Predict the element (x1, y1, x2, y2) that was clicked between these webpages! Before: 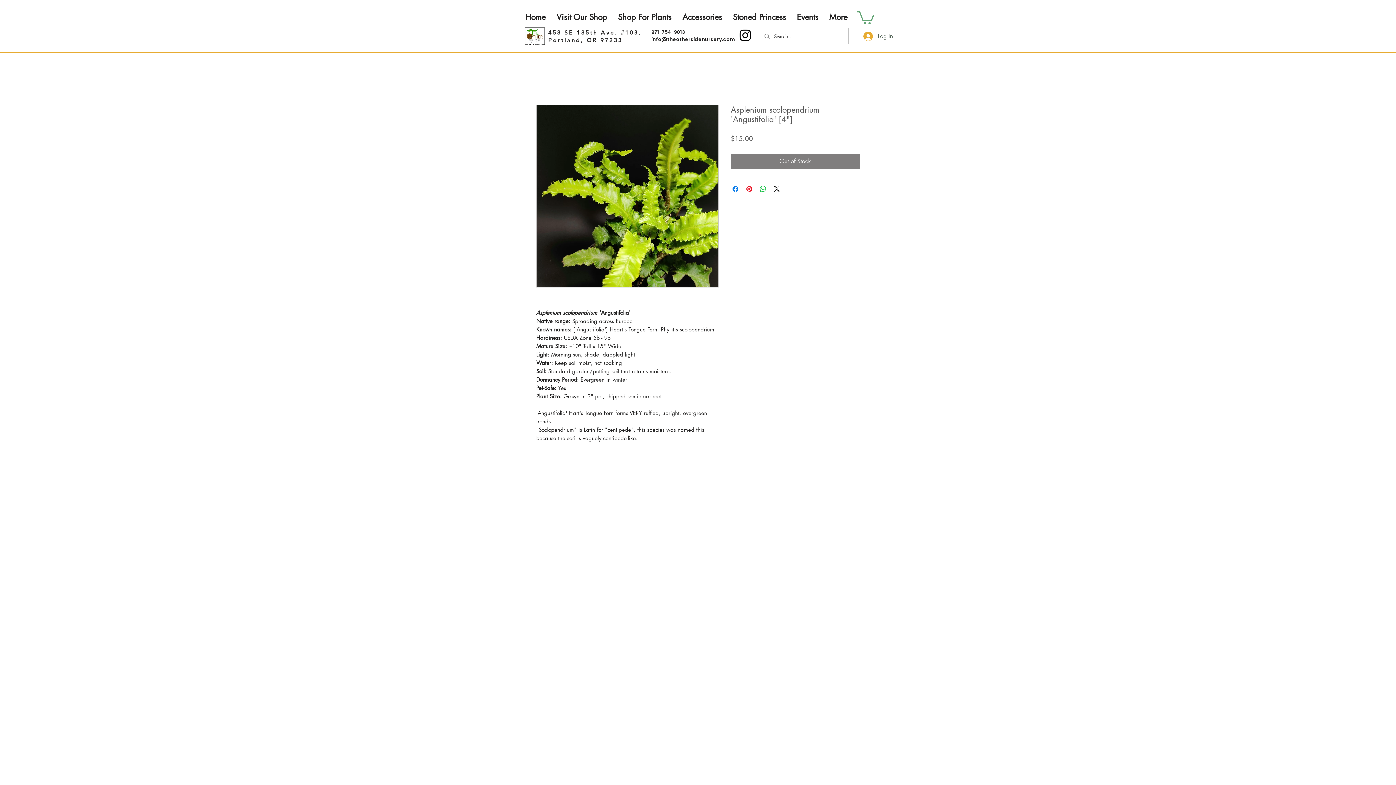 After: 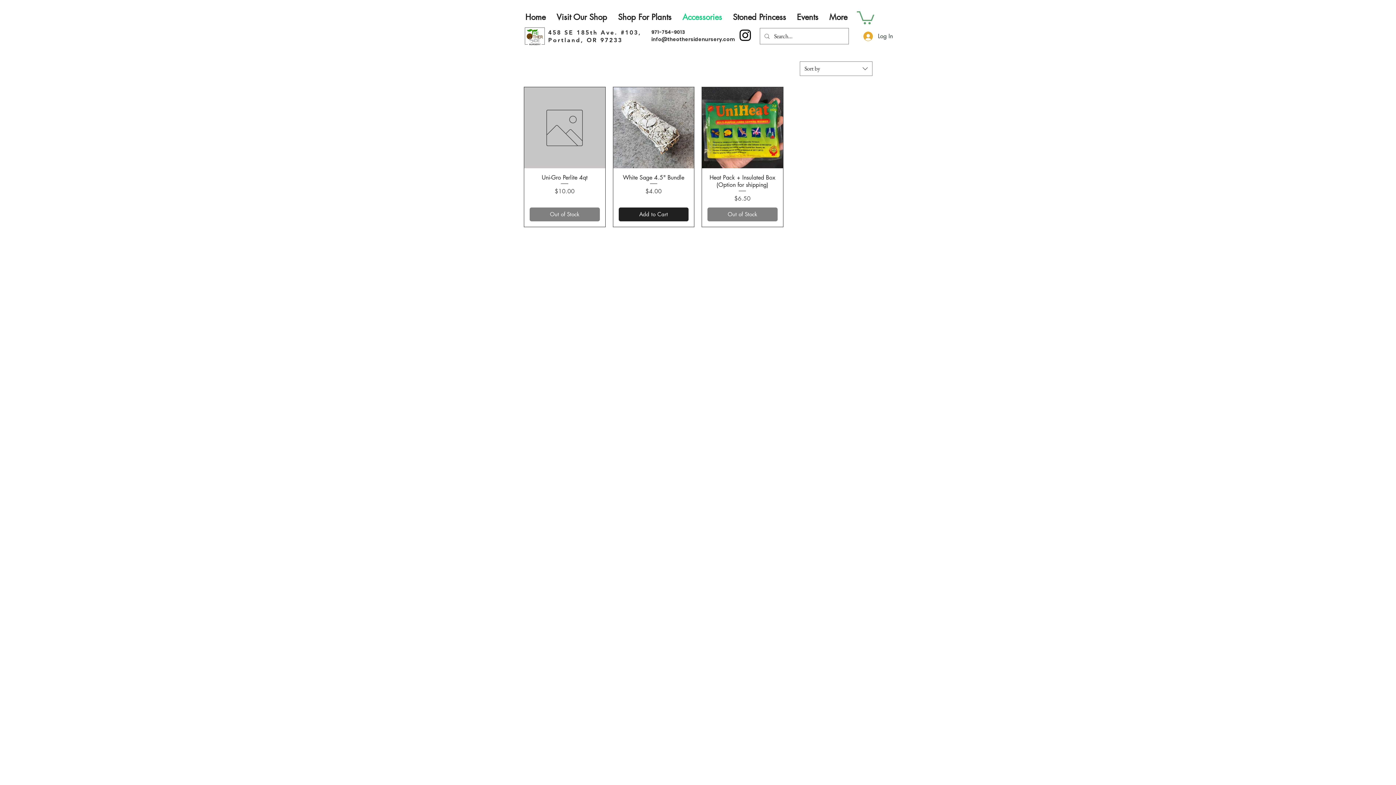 Action: label: Accessories bbox: (677, 6, 727, 27)